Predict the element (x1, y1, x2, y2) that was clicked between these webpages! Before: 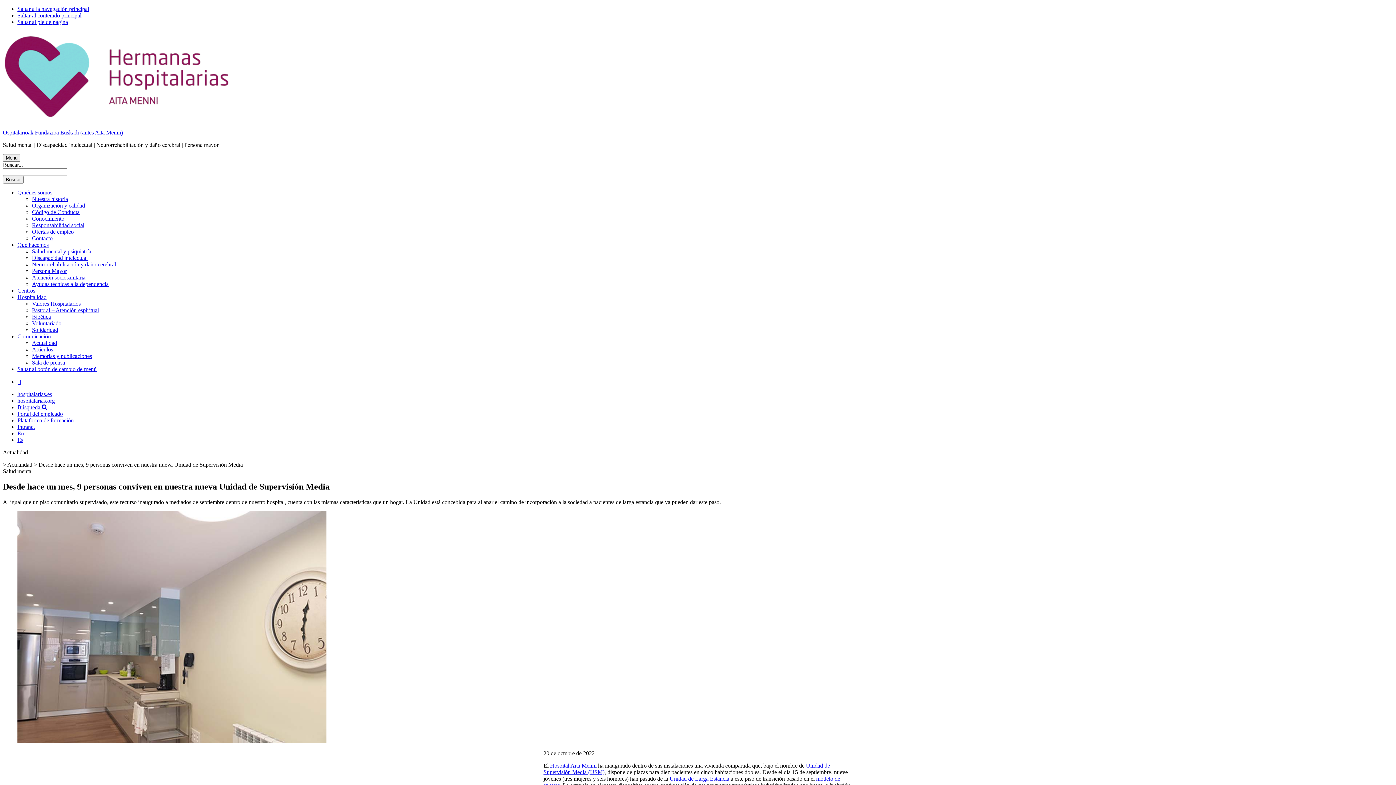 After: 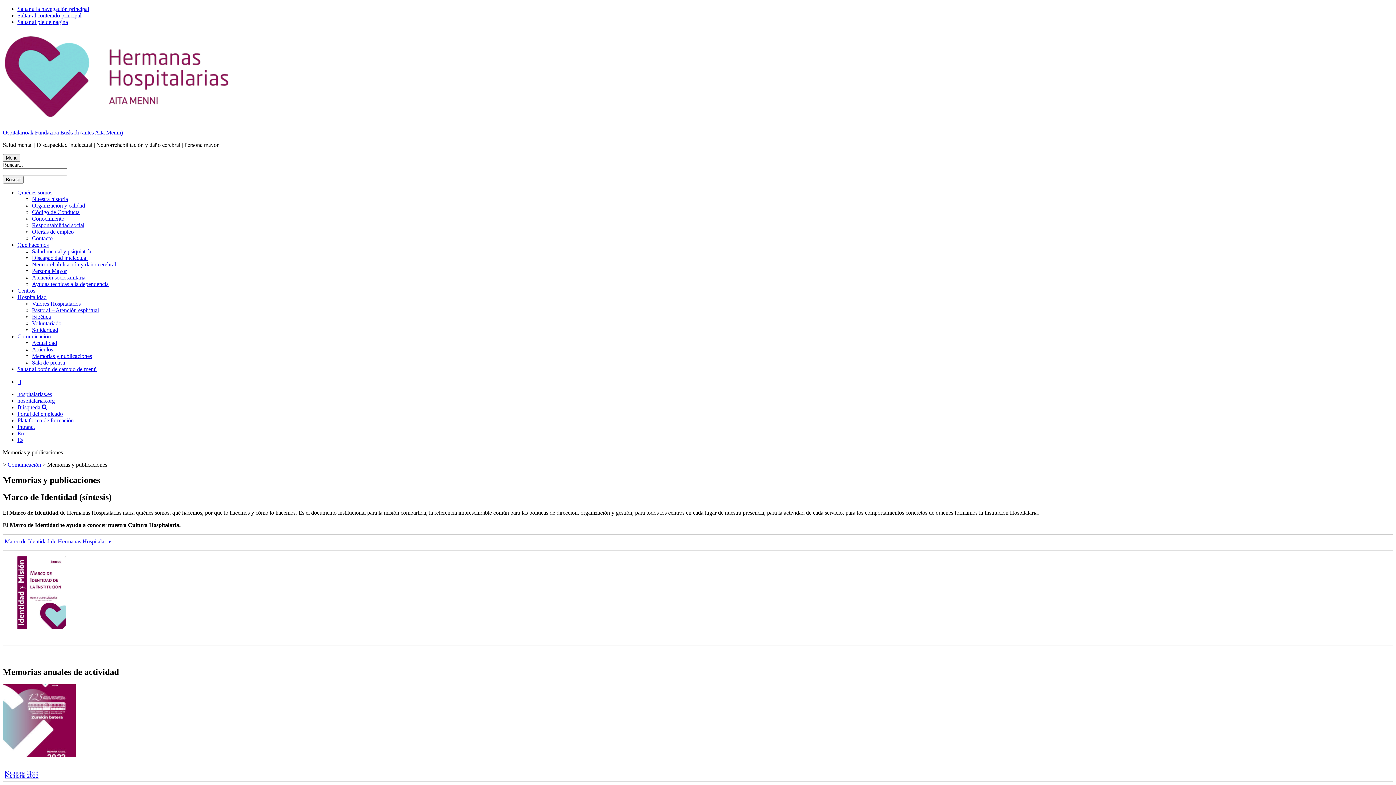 Action: bbox: (32, 353, 92, 359) label: Memorias y publicaciones